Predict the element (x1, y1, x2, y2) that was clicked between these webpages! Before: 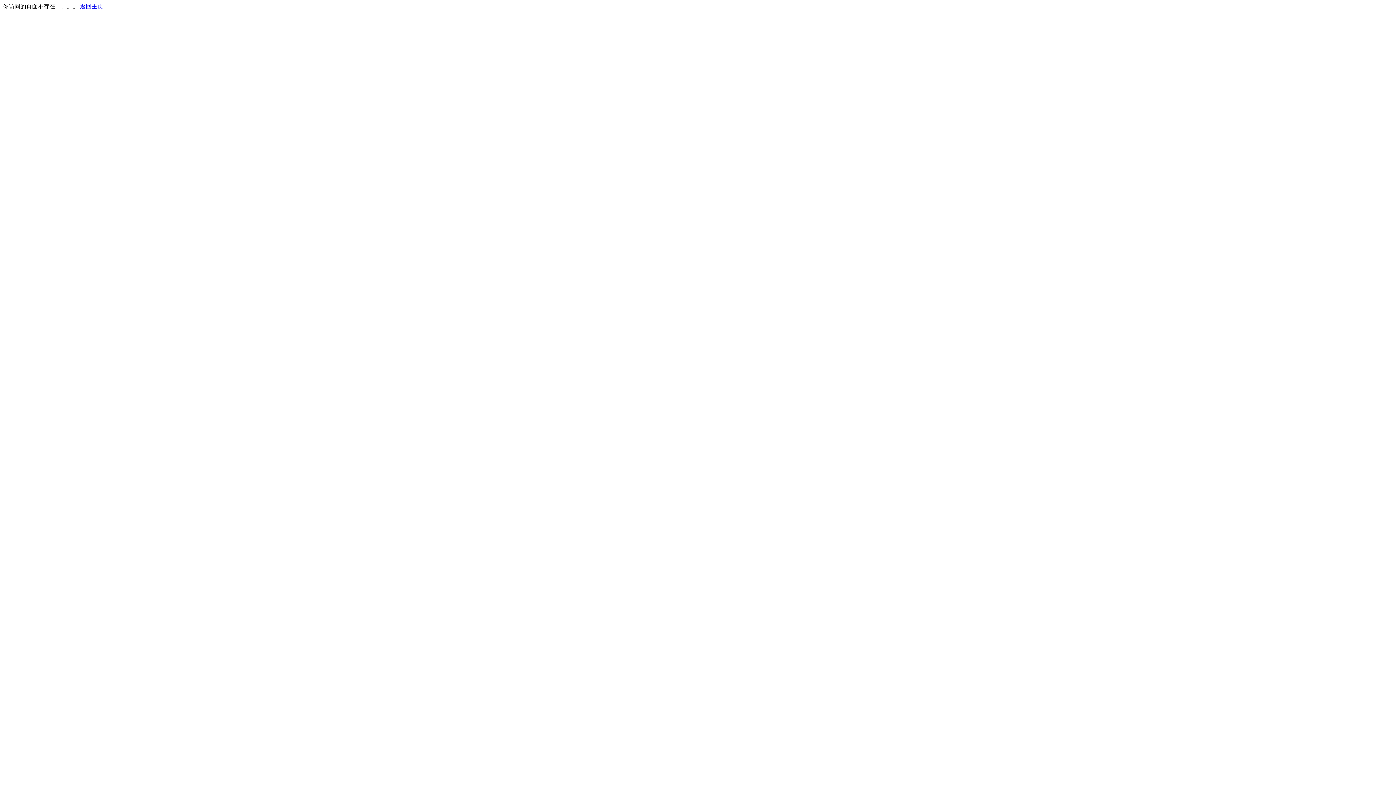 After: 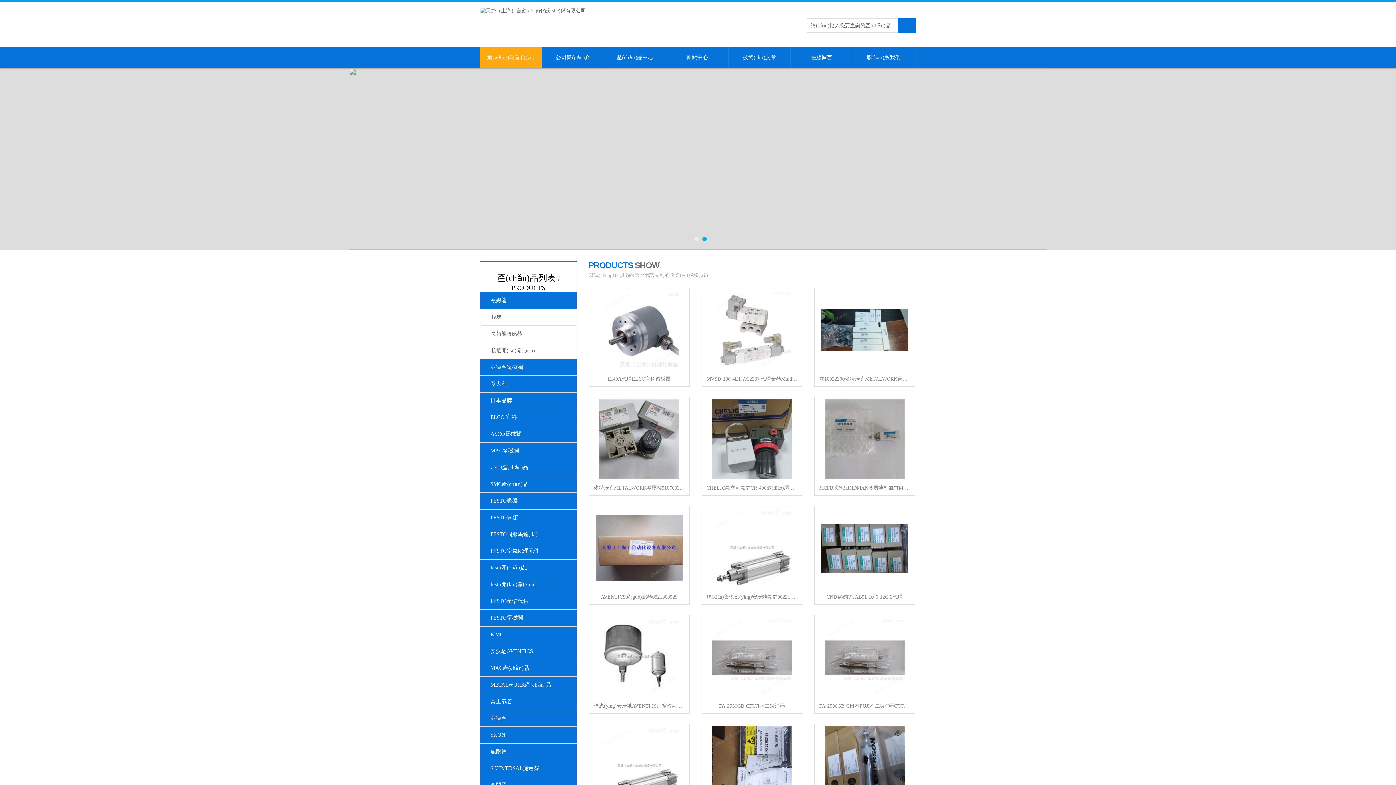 Action: bbox: (80, 3, 103, 9) label: 返回主页